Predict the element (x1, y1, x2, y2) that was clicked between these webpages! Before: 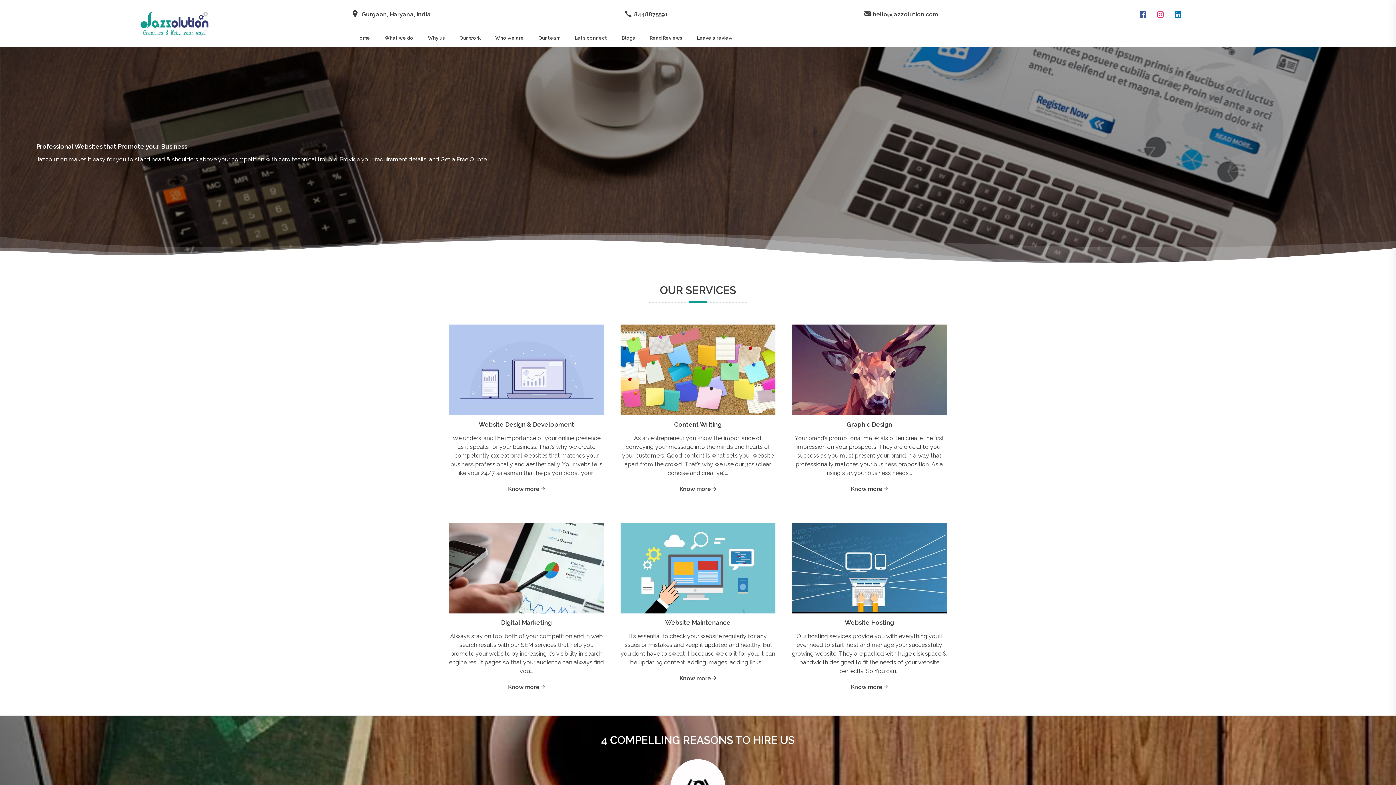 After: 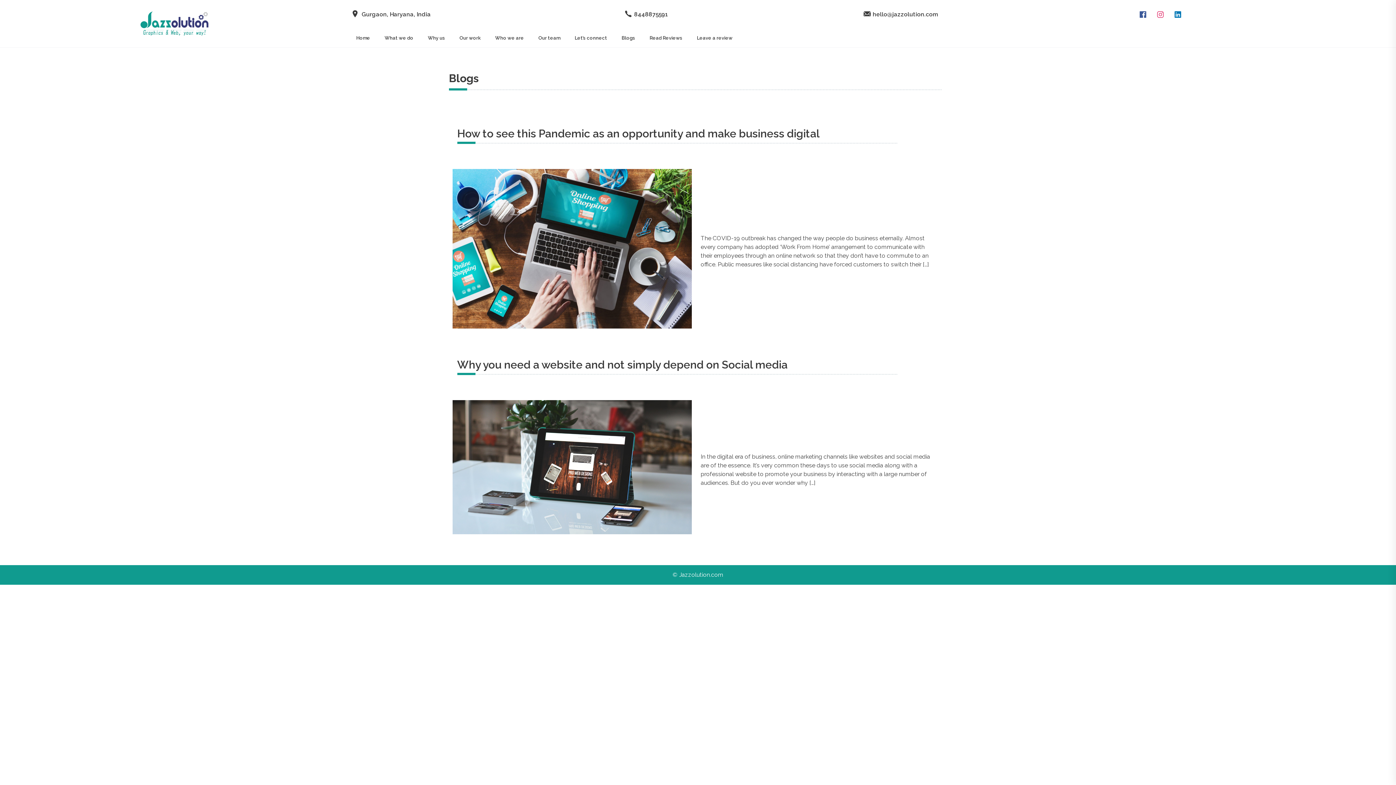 Action: label: Blogs bbox: (616, 32, 640, 43)